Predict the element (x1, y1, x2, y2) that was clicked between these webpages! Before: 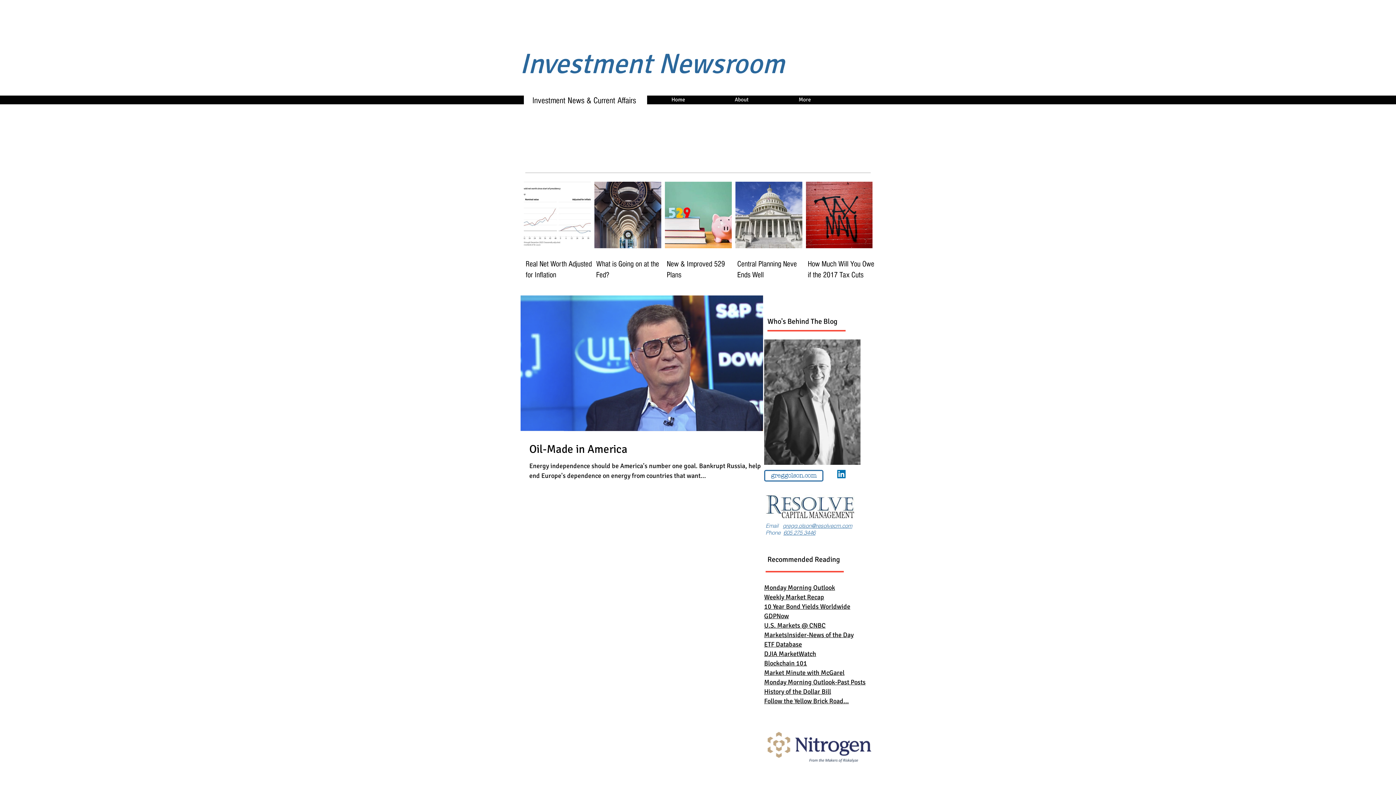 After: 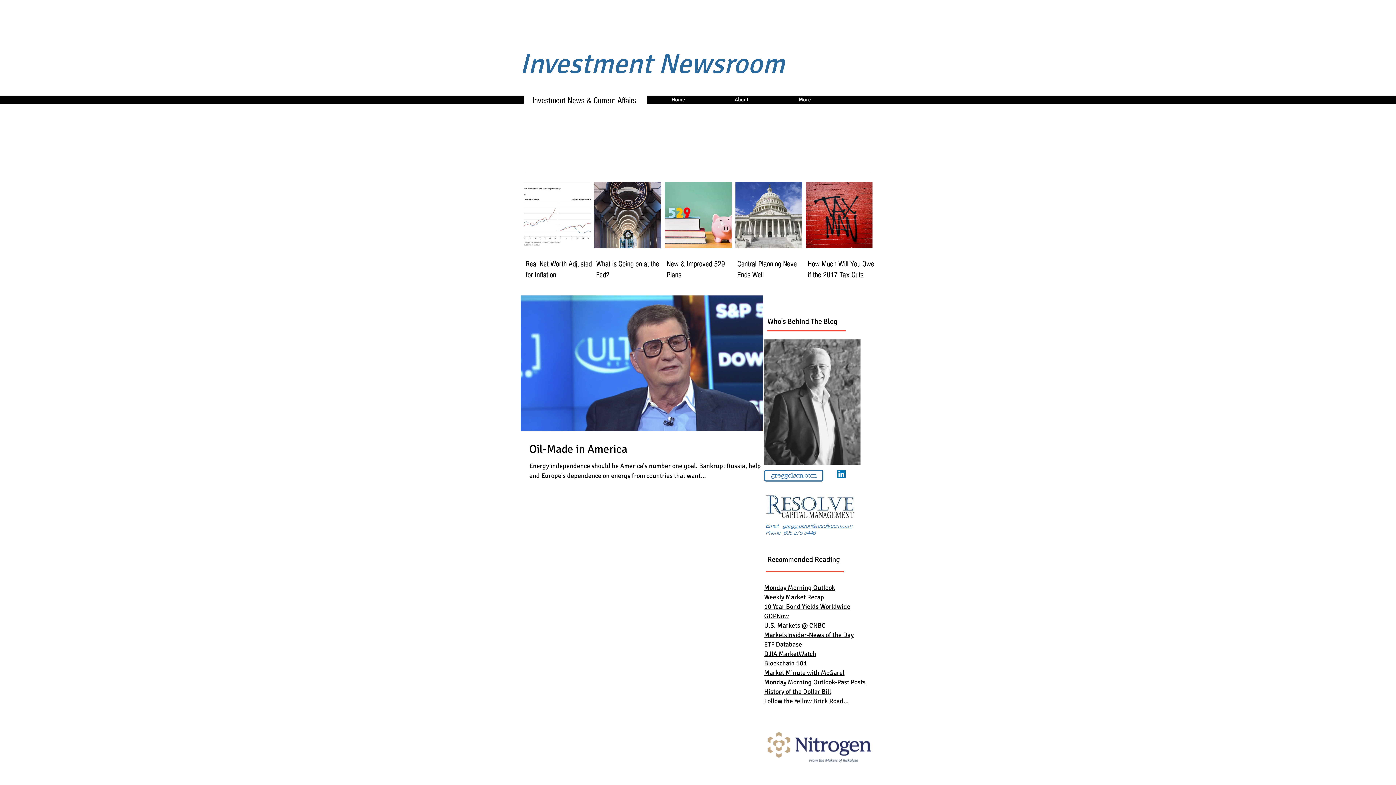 Action: bbox: (764, 697, 849, 705) label: Follow the Yellow Brick Road...